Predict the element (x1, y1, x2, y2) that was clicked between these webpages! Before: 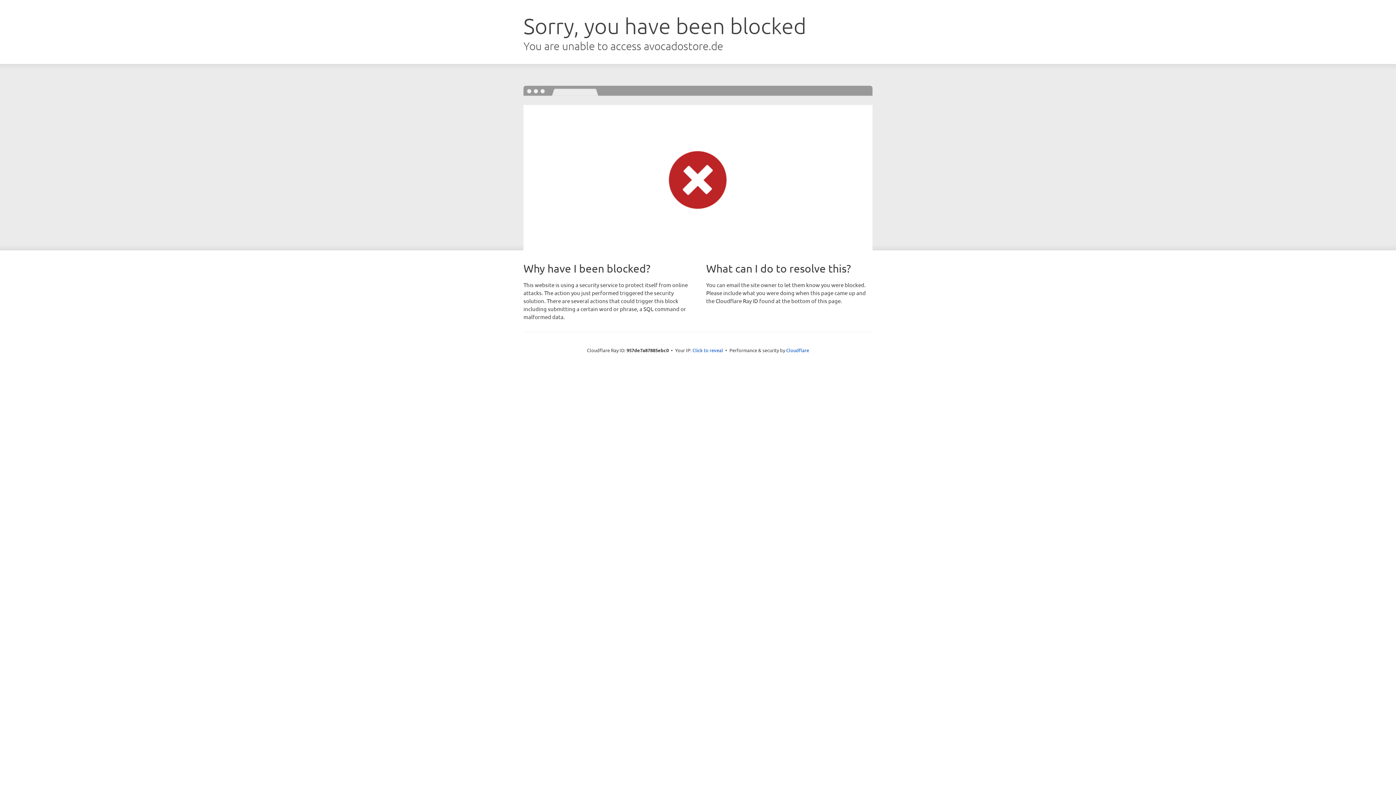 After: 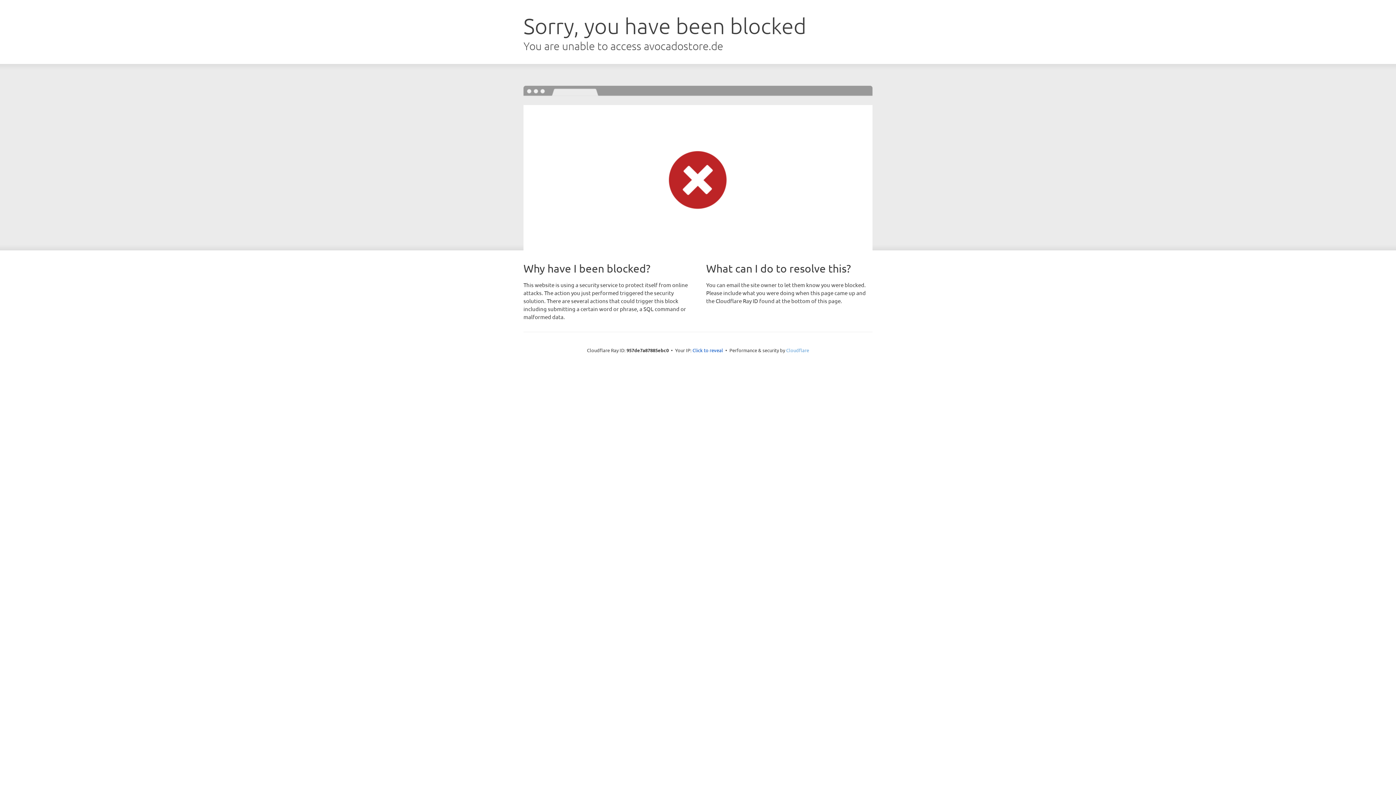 Action: bbox: (786, 347, 809, 353) label: Cloudflare